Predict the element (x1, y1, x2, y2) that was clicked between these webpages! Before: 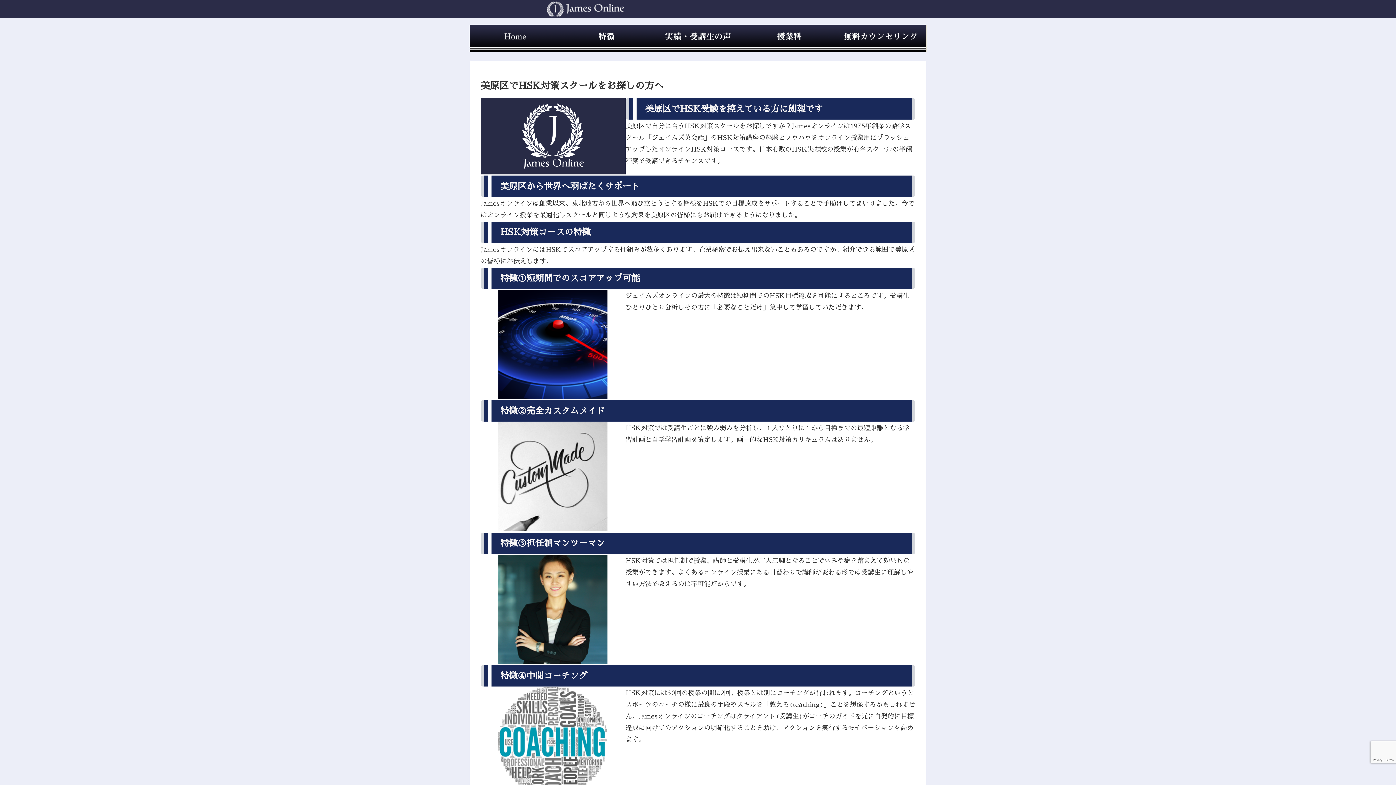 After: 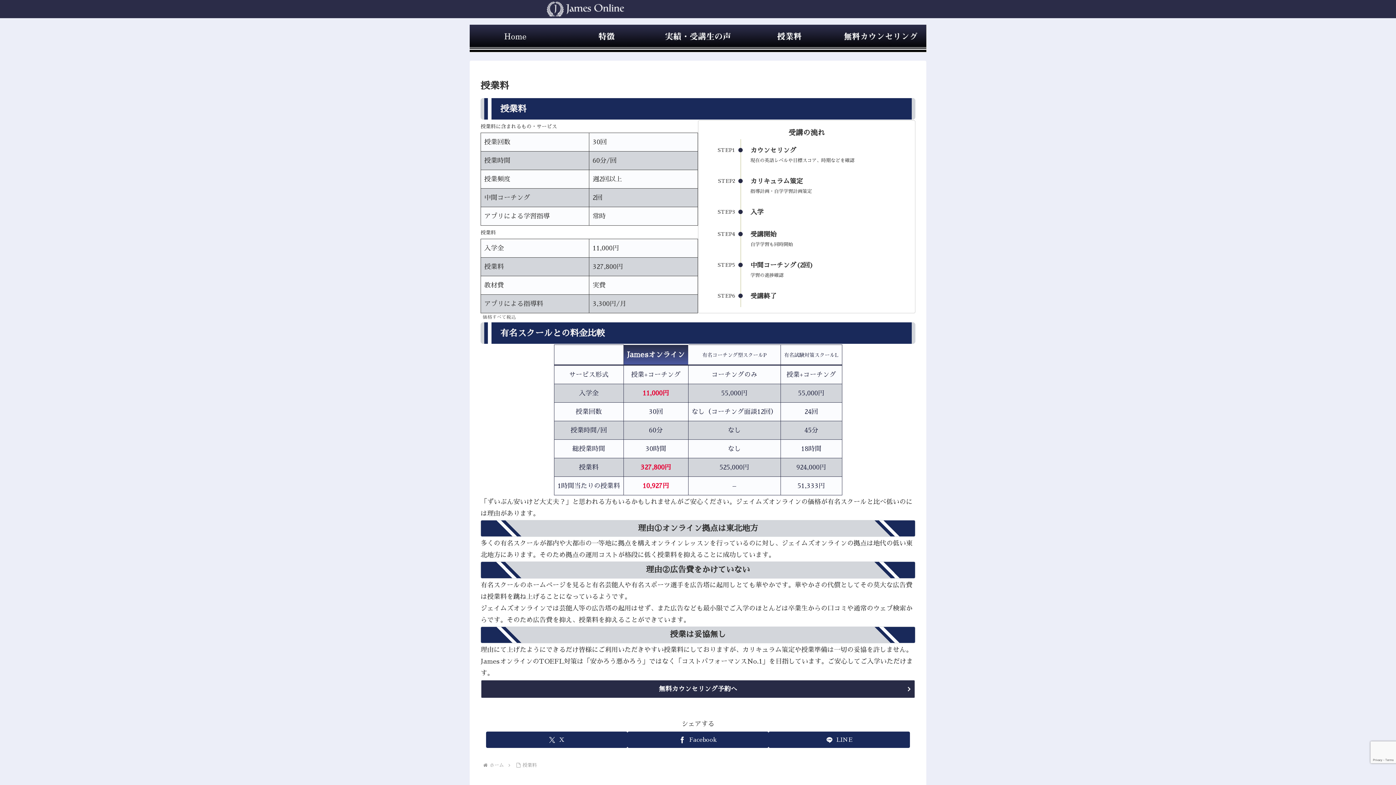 Action: bbox: (743, 24, 835, 52)